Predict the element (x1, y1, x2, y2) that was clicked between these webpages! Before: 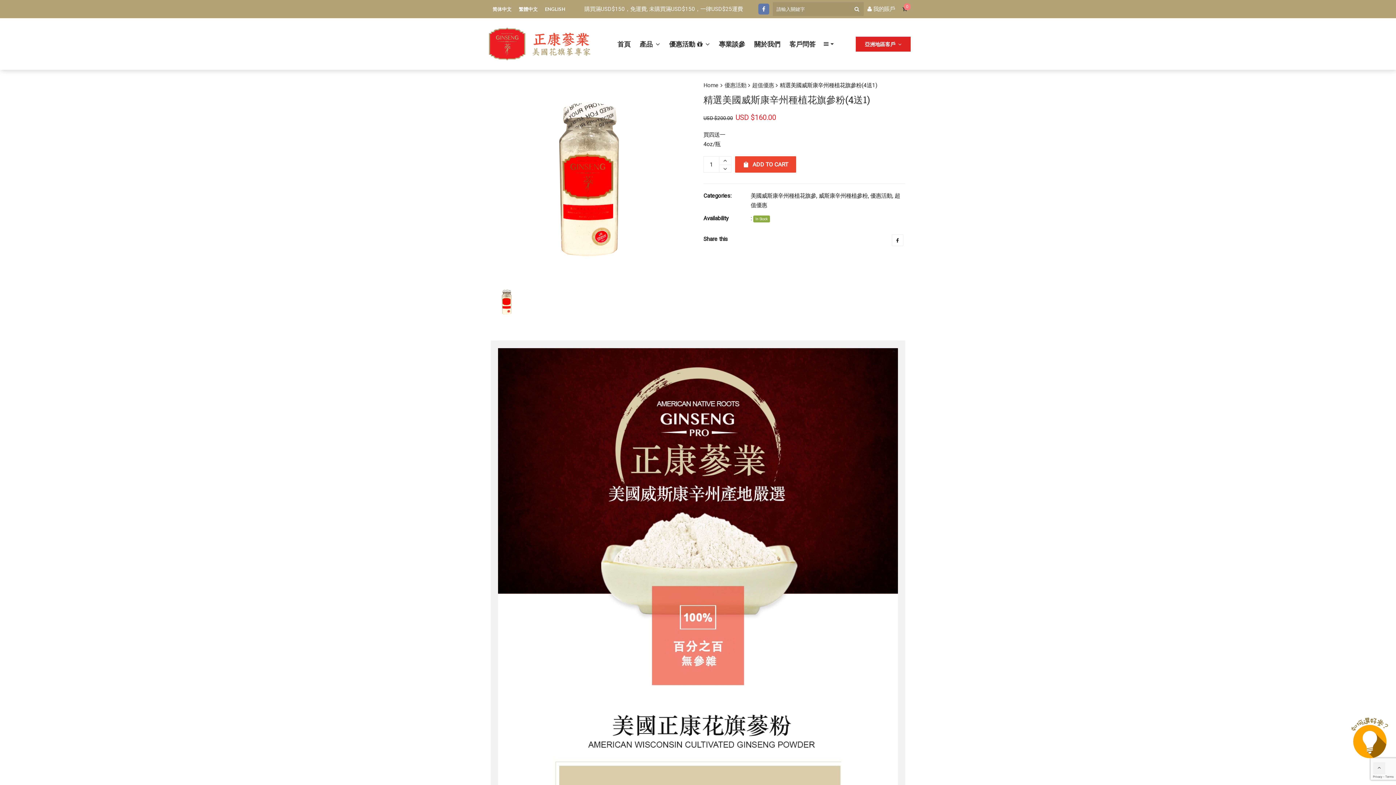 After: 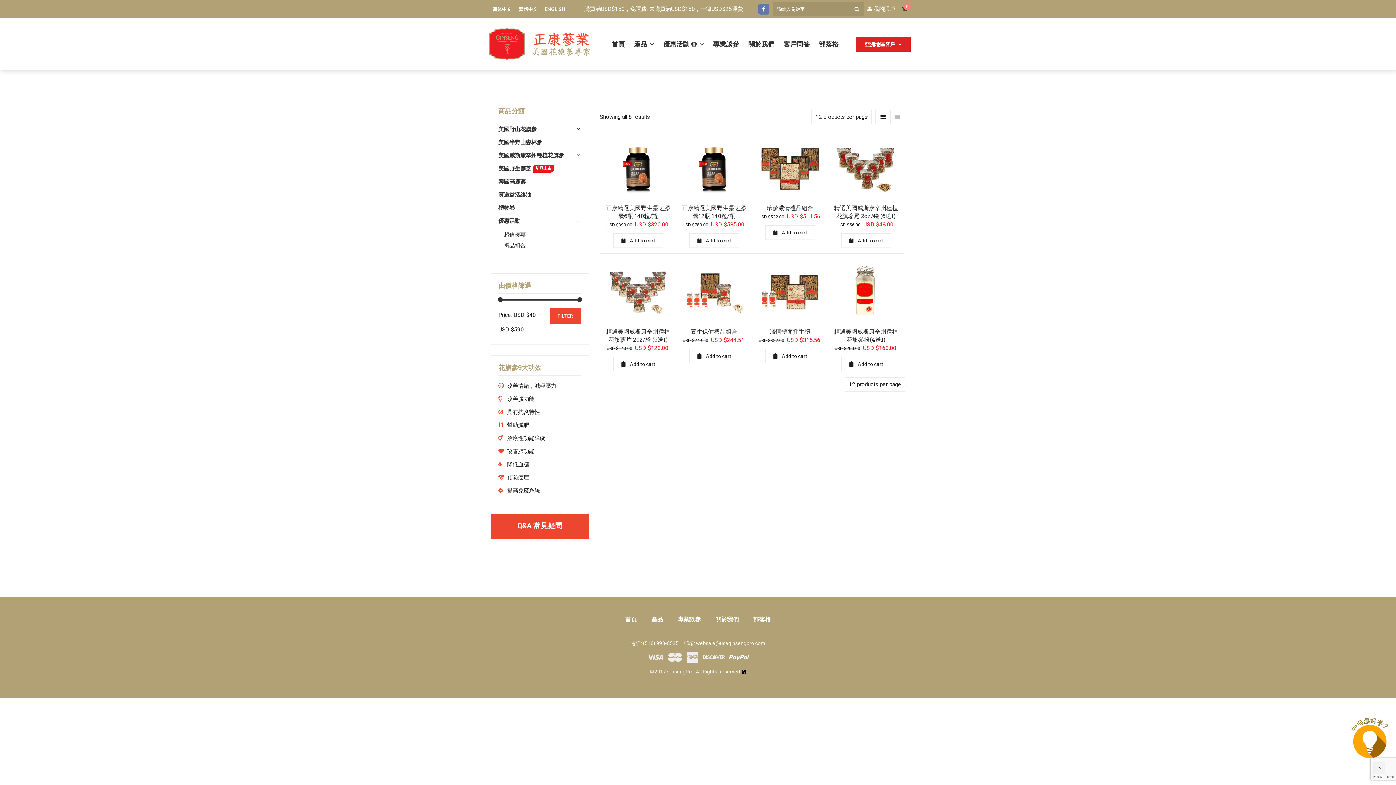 Action: label: 優惠活動 bbox: (870, 192, 892, 199)